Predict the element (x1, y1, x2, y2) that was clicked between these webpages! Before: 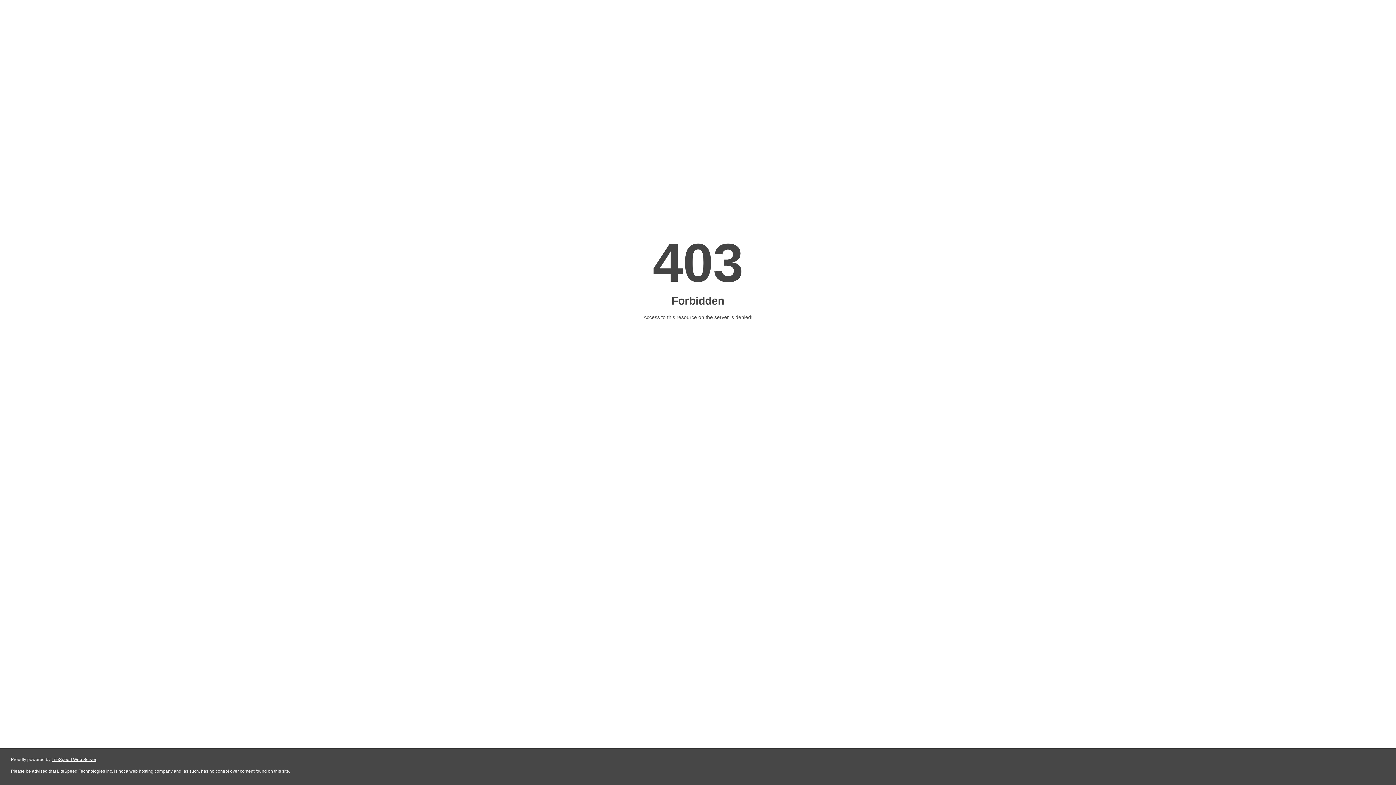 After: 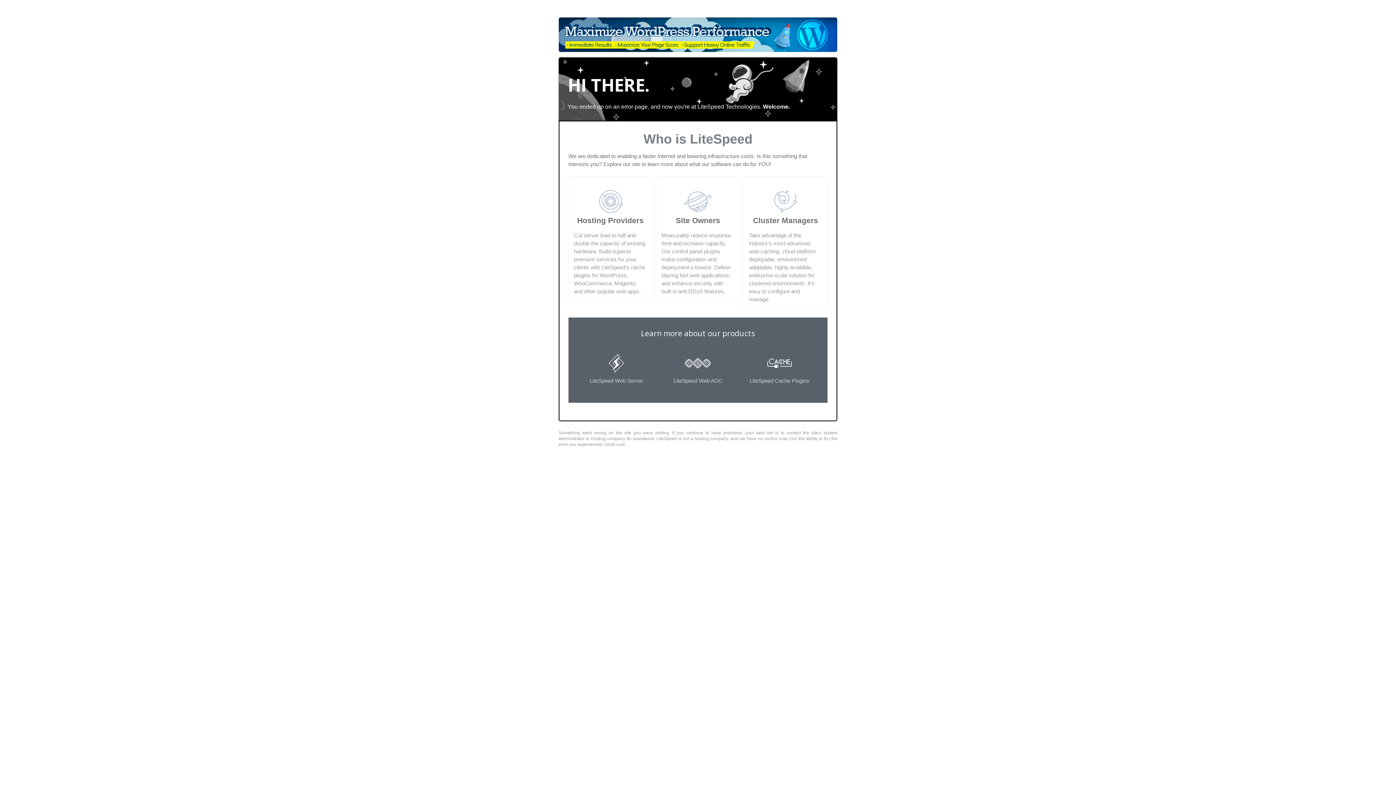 Action: bbox: (51, 757, 96, 762) label: LiteSpeed Web Server